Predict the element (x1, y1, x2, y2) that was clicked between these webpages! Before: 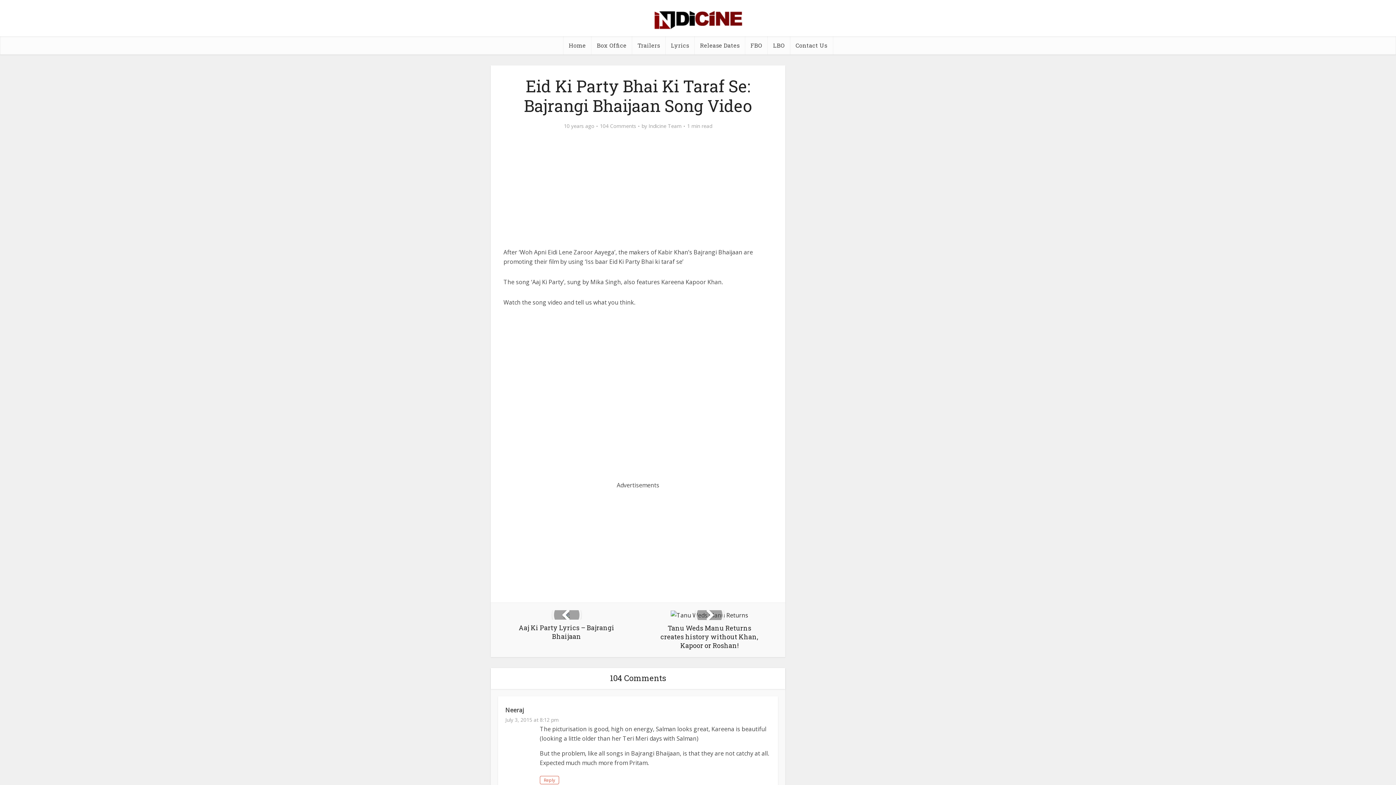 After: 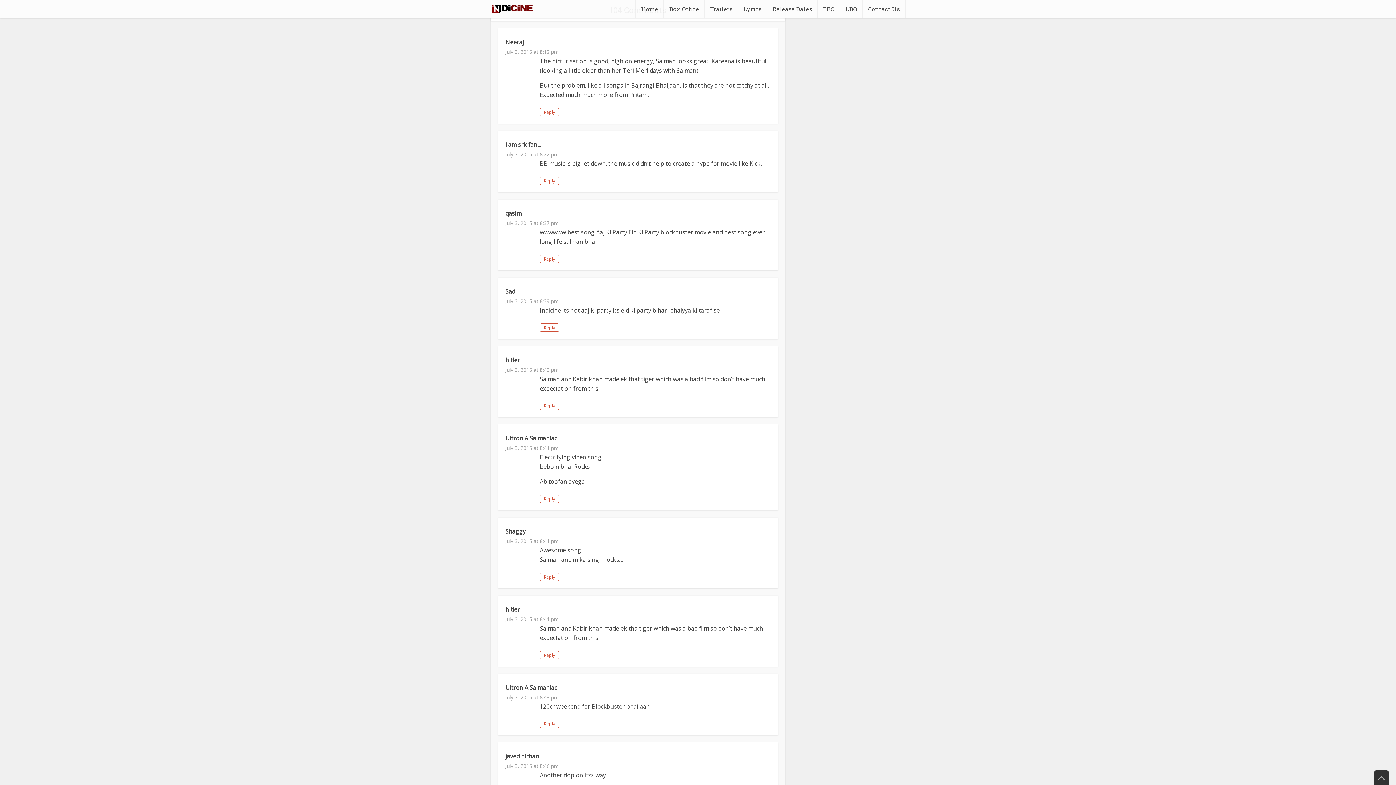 Action: bbox: (600, 122, 636, 129) label: 104 Comments